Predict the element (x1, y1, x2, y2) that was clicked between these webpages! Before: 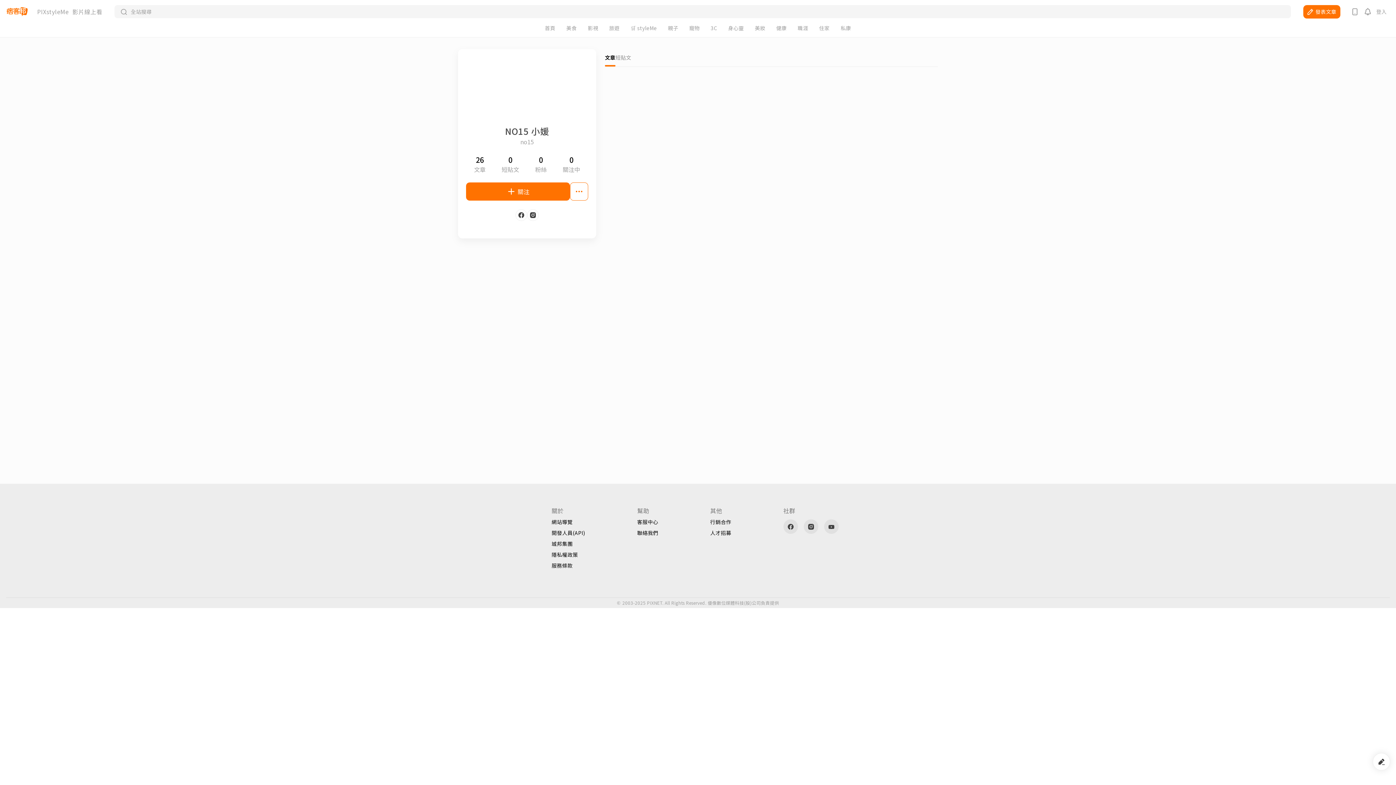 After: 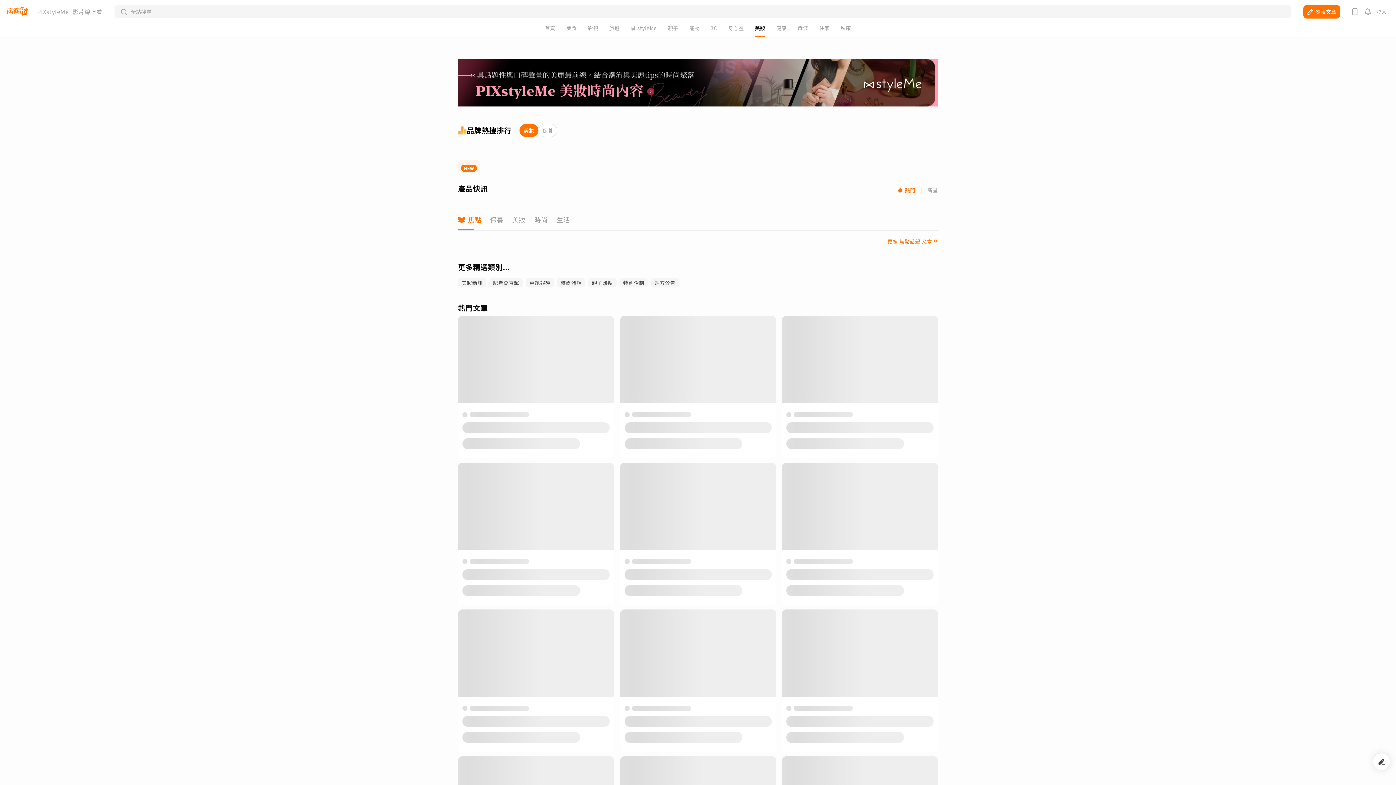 Action: label: 美妝 bbox: (755, 25, 765, 30)